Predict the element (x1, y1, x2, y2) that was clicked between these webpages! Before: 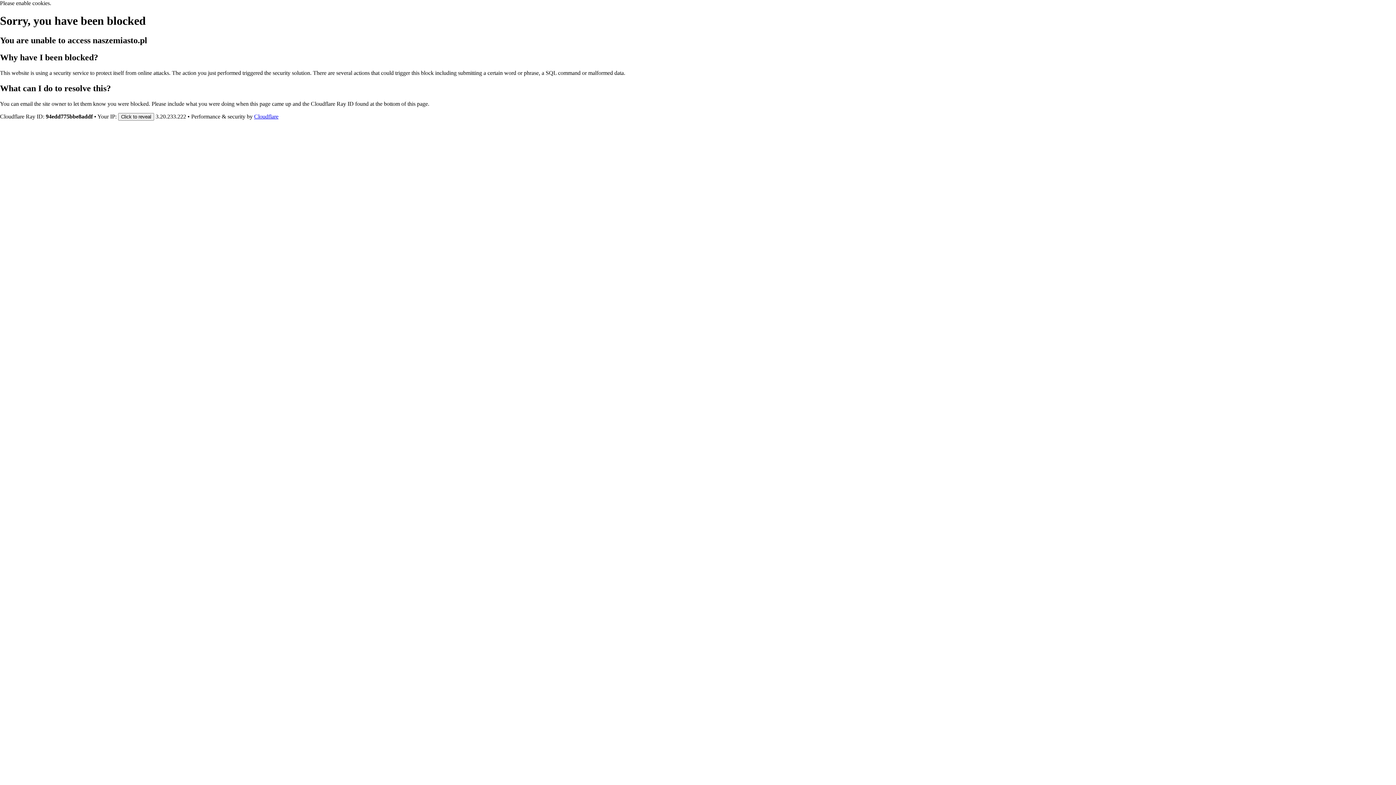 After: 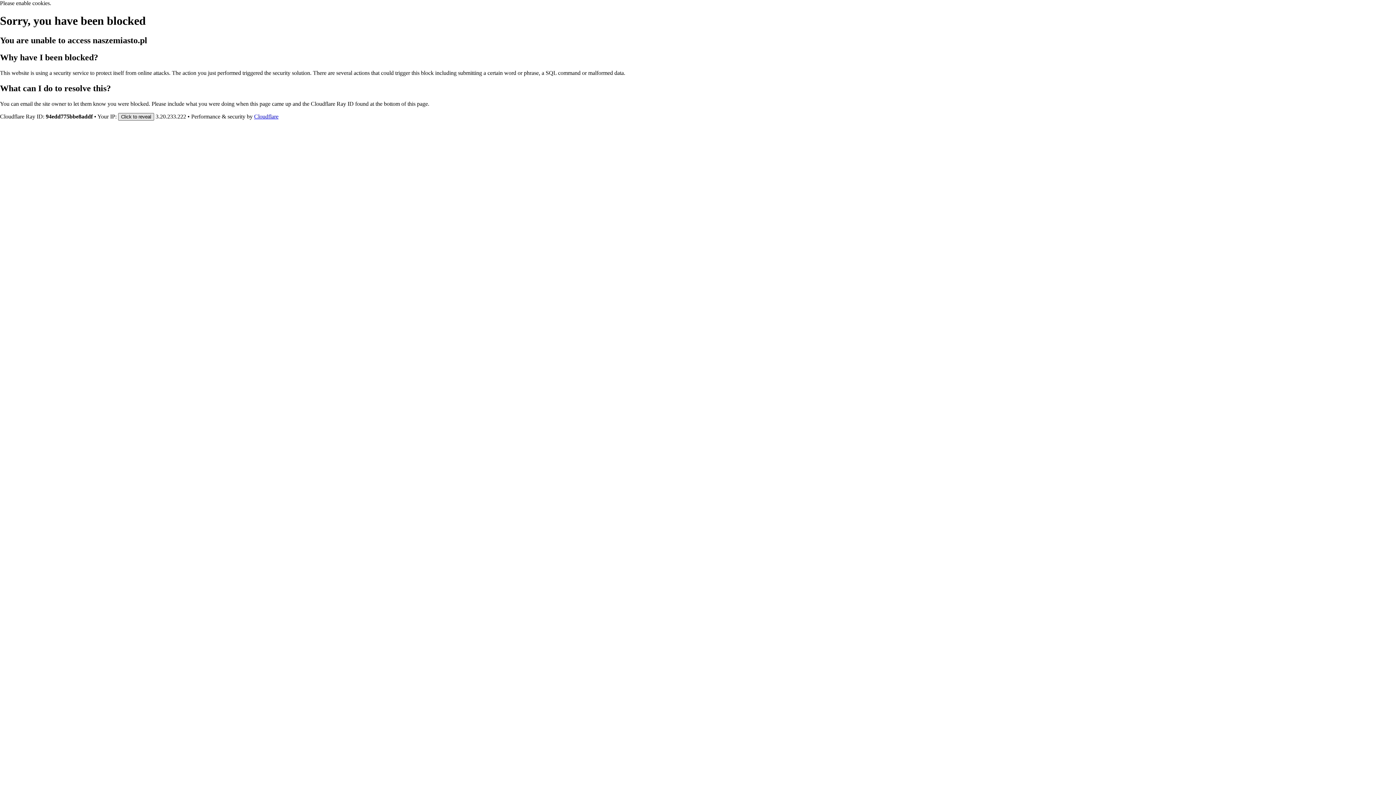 Action: label: Click to reveal bbox: (118, 112, 154, 120)